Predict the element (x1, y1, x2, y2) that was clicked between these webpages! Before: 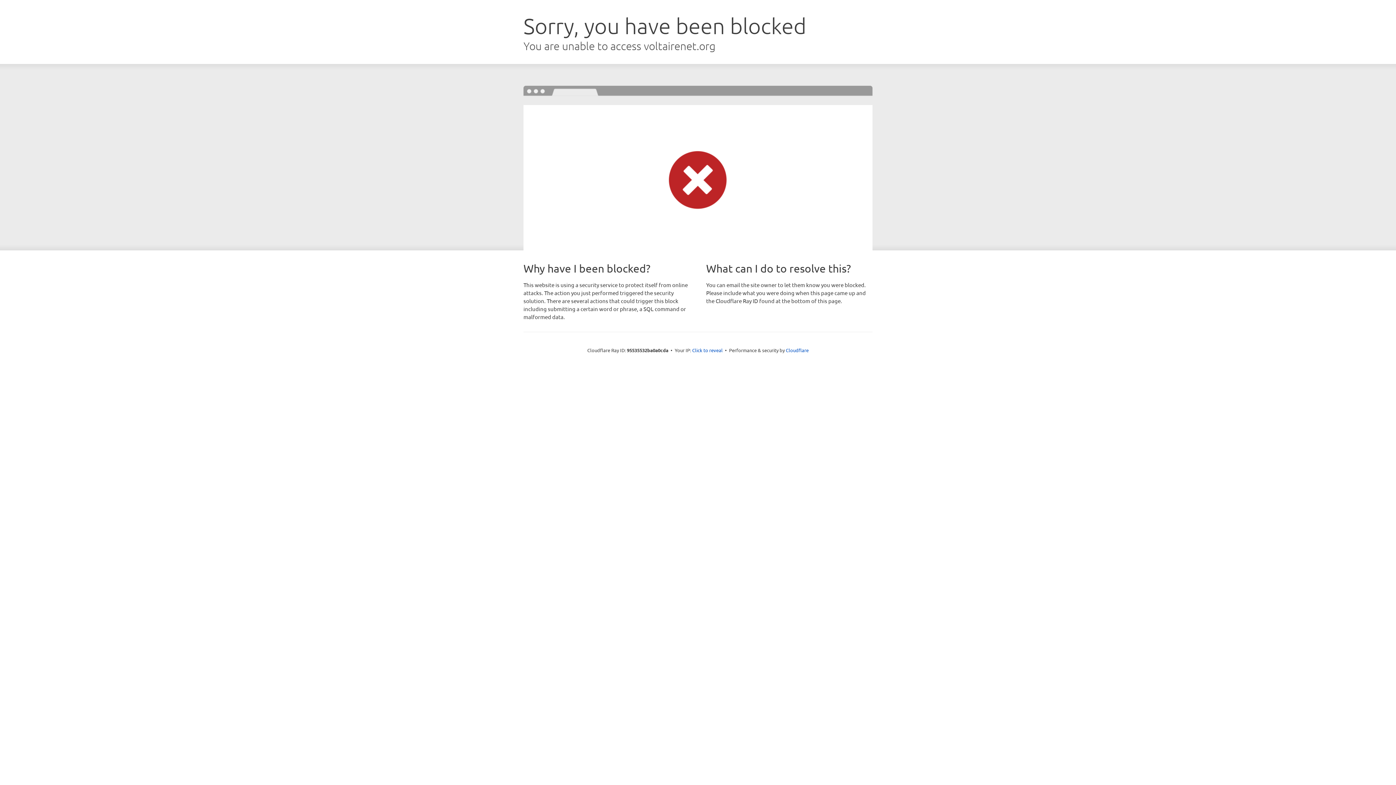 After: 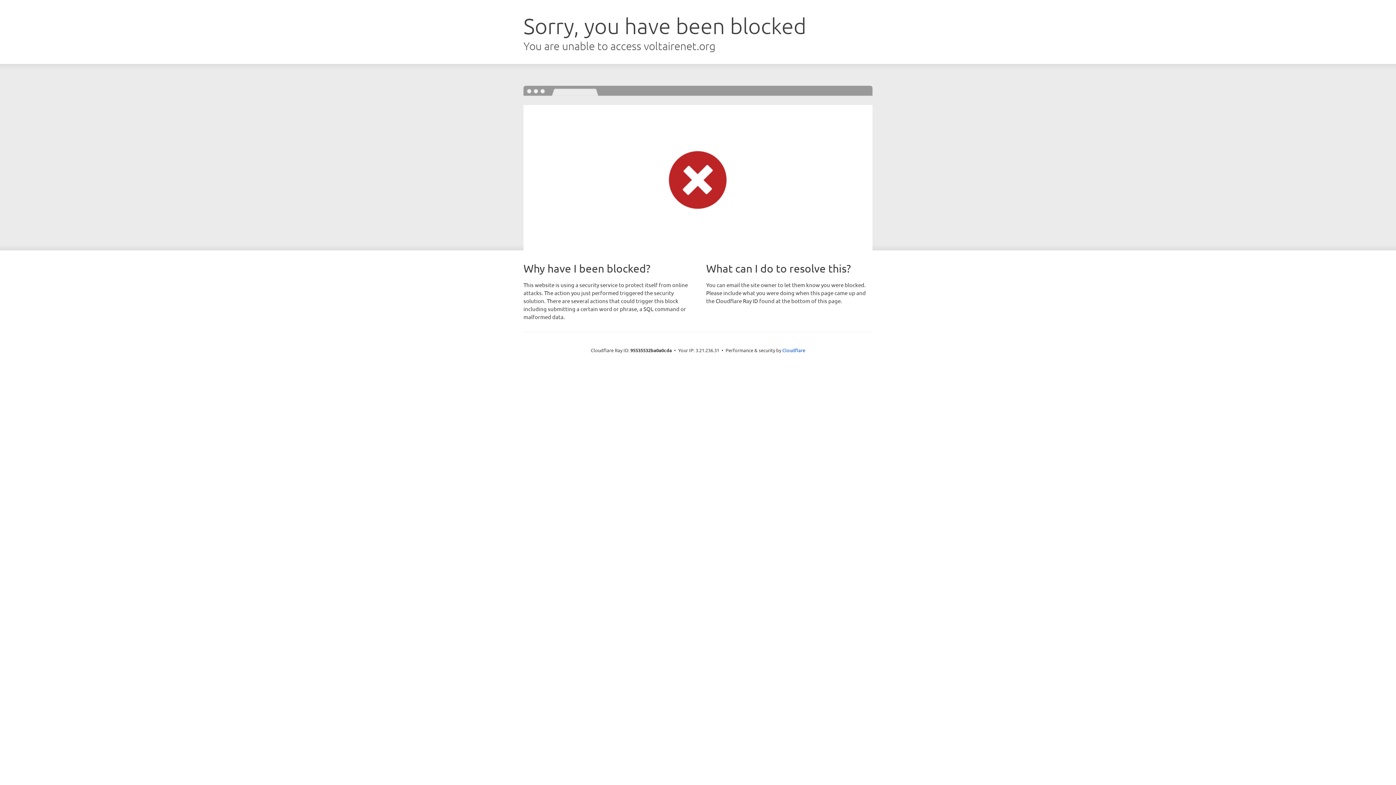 Action: bbox: (692, 346, 722, 353) label: Click to reveal